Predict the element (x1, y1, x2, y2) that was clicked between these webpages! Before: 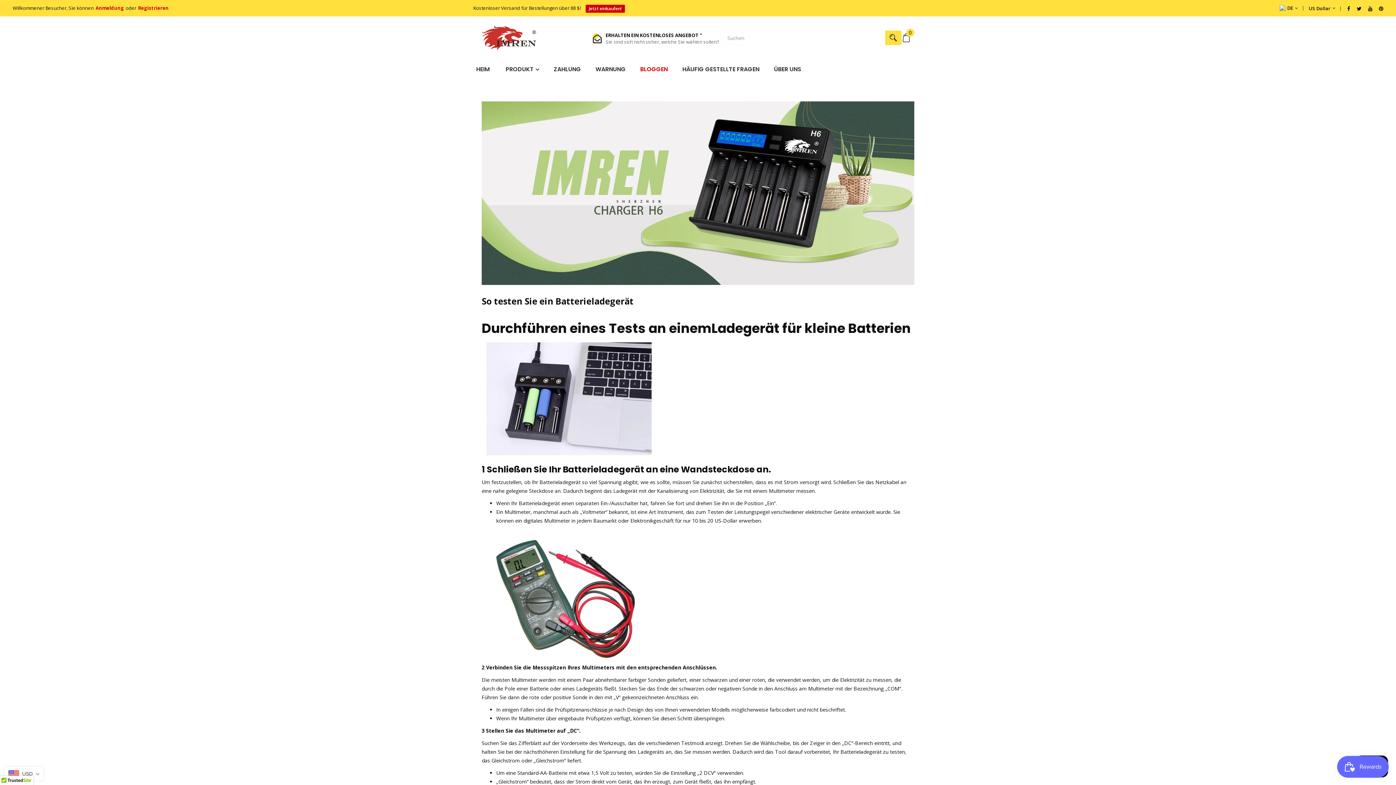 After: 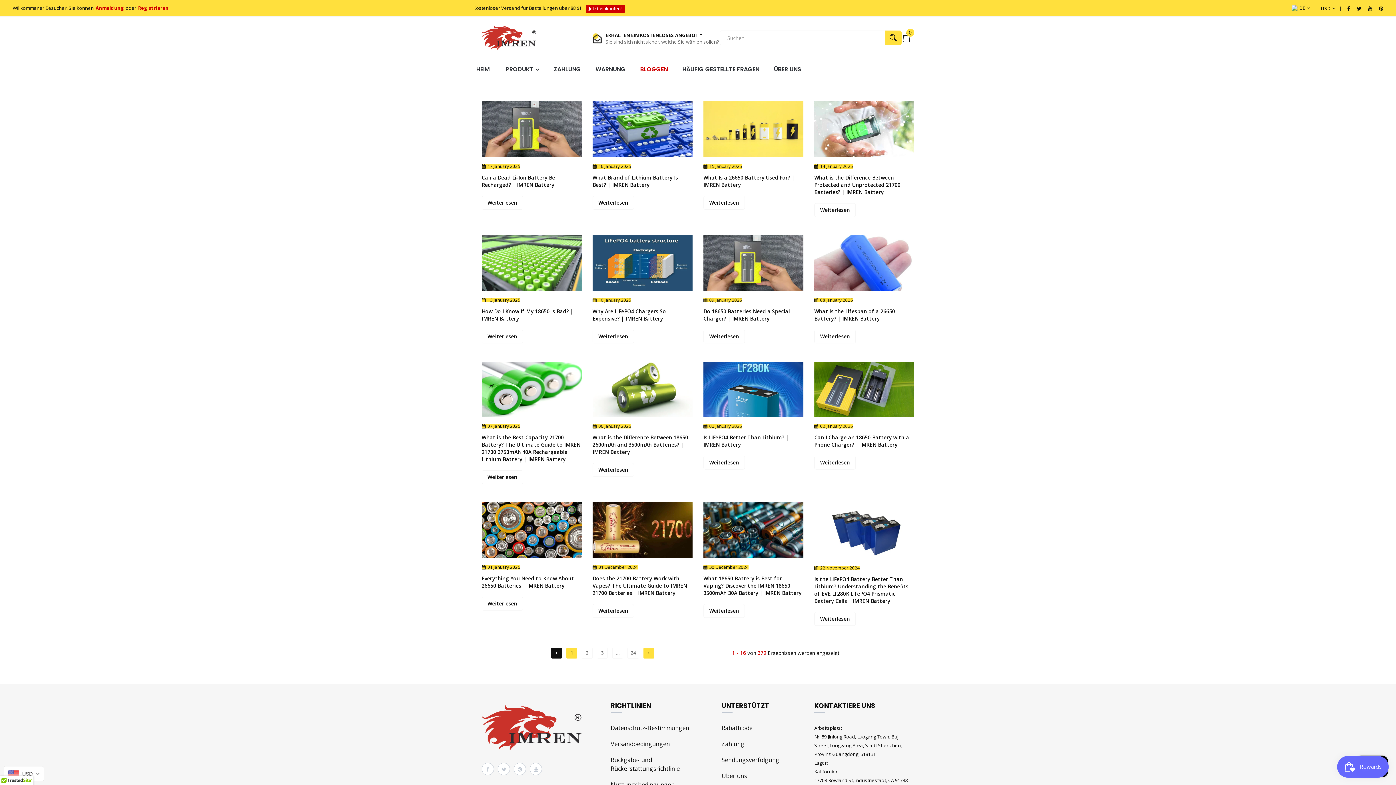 Action: bbox: (640, 59, 668, 79) label: BLOGGEN